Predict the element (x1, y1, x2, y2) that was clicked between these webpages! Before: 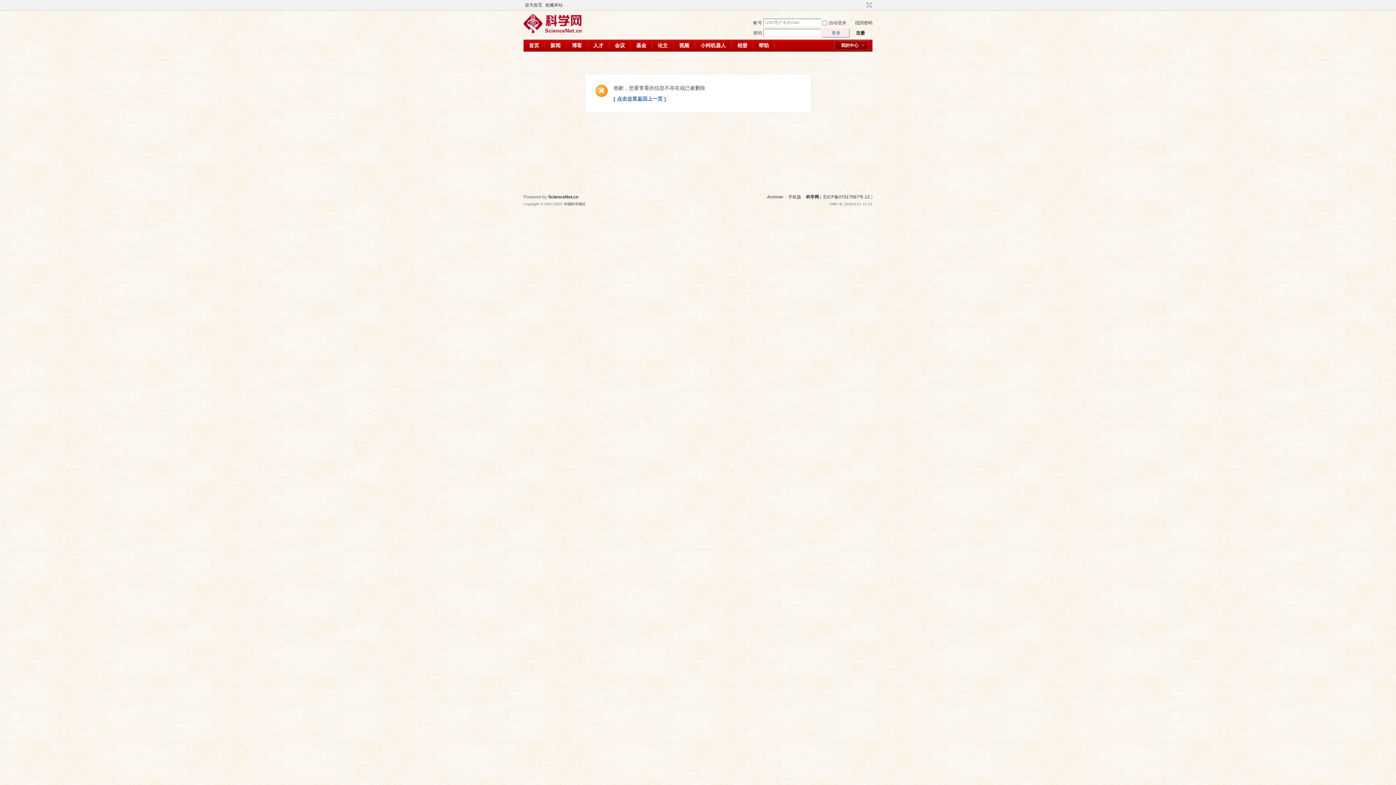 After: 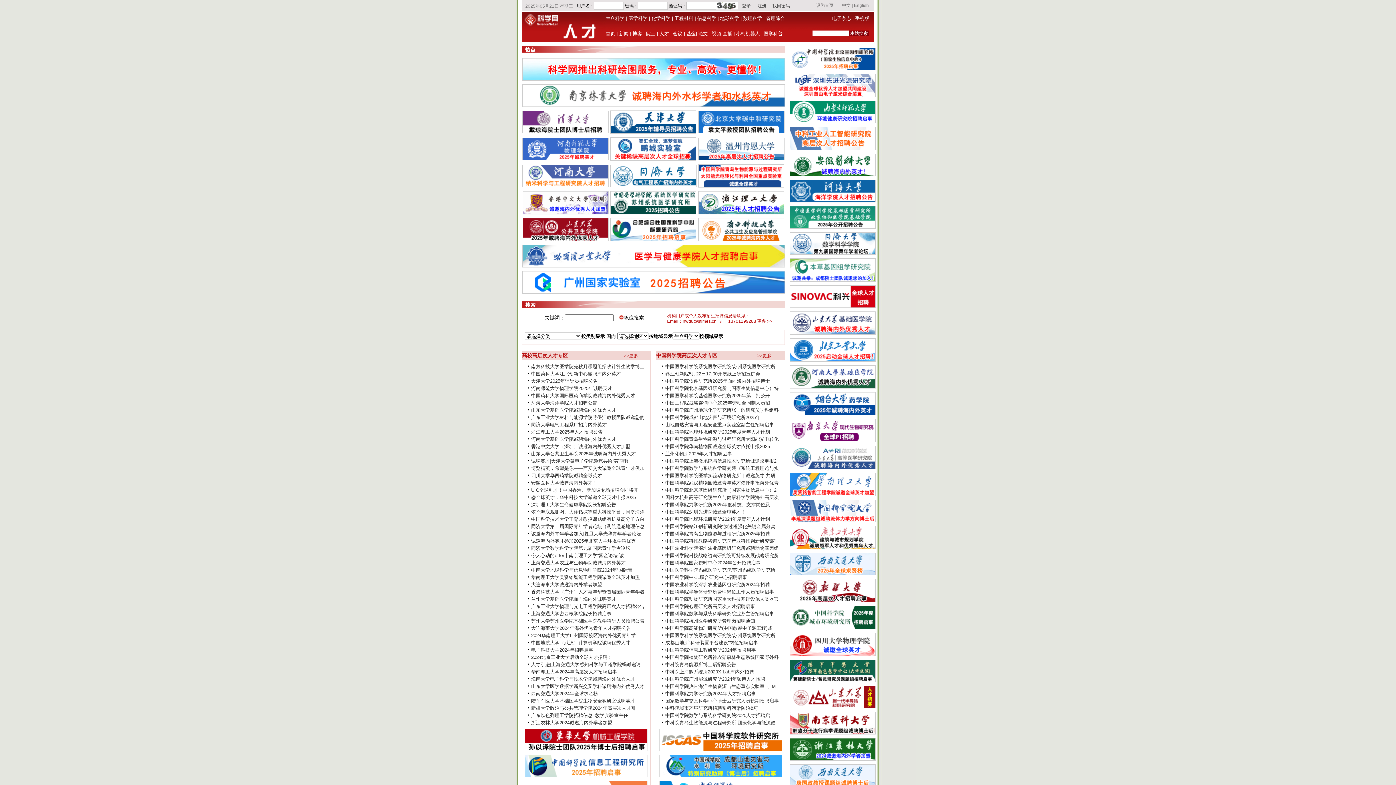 Action: label: 人才 bbox: (588, 39, 609, 51)